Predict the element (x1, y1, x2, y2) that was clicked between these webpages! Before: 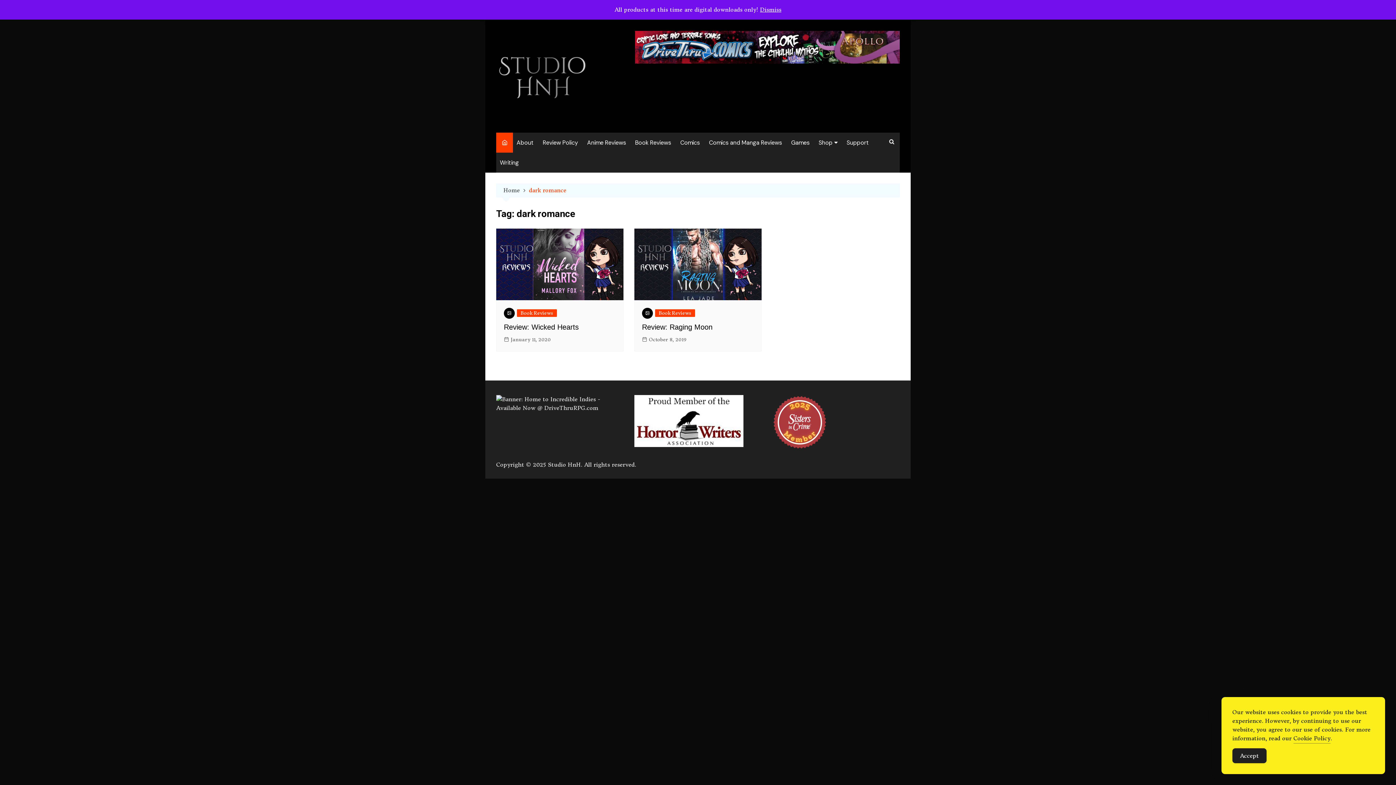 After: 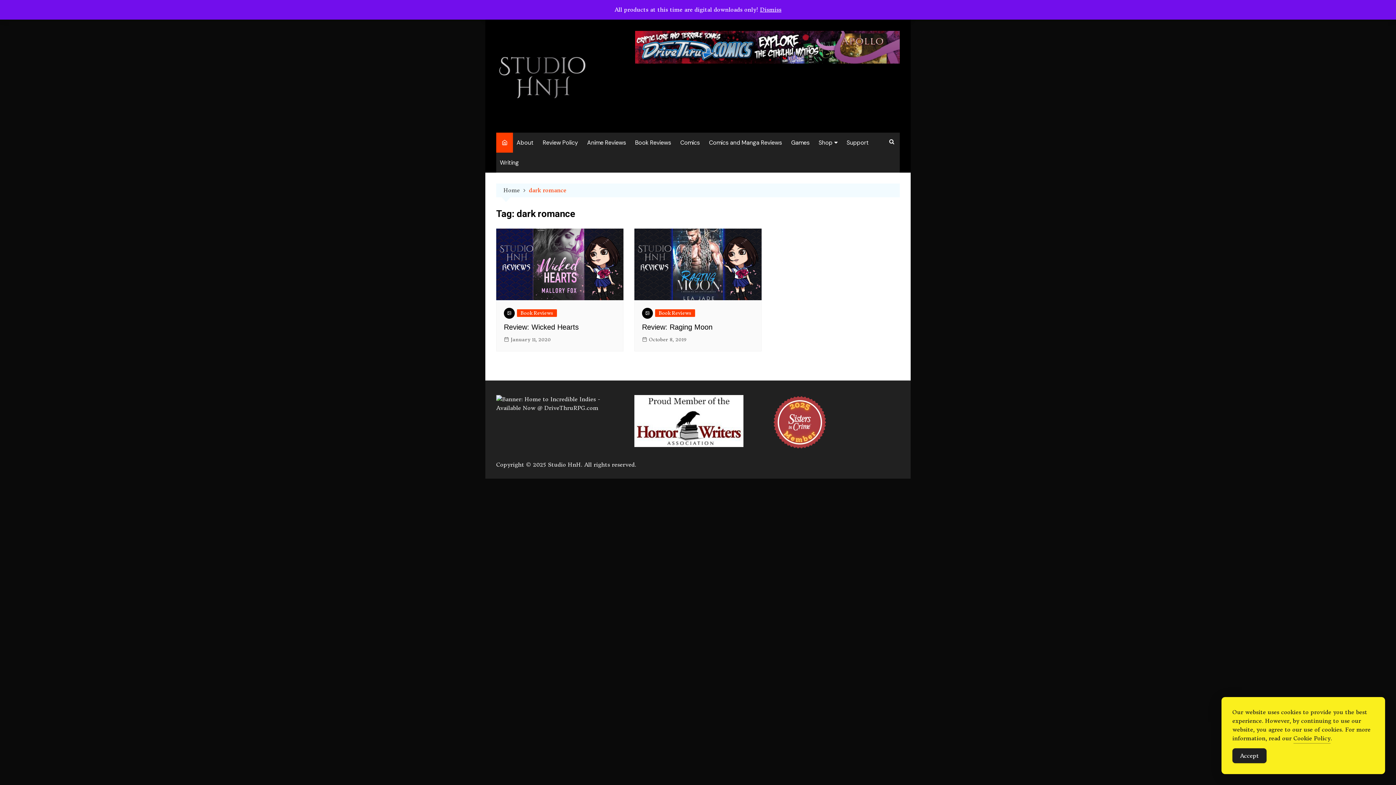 Action: label: dark romance bbox: (529, 186, 566, 194)